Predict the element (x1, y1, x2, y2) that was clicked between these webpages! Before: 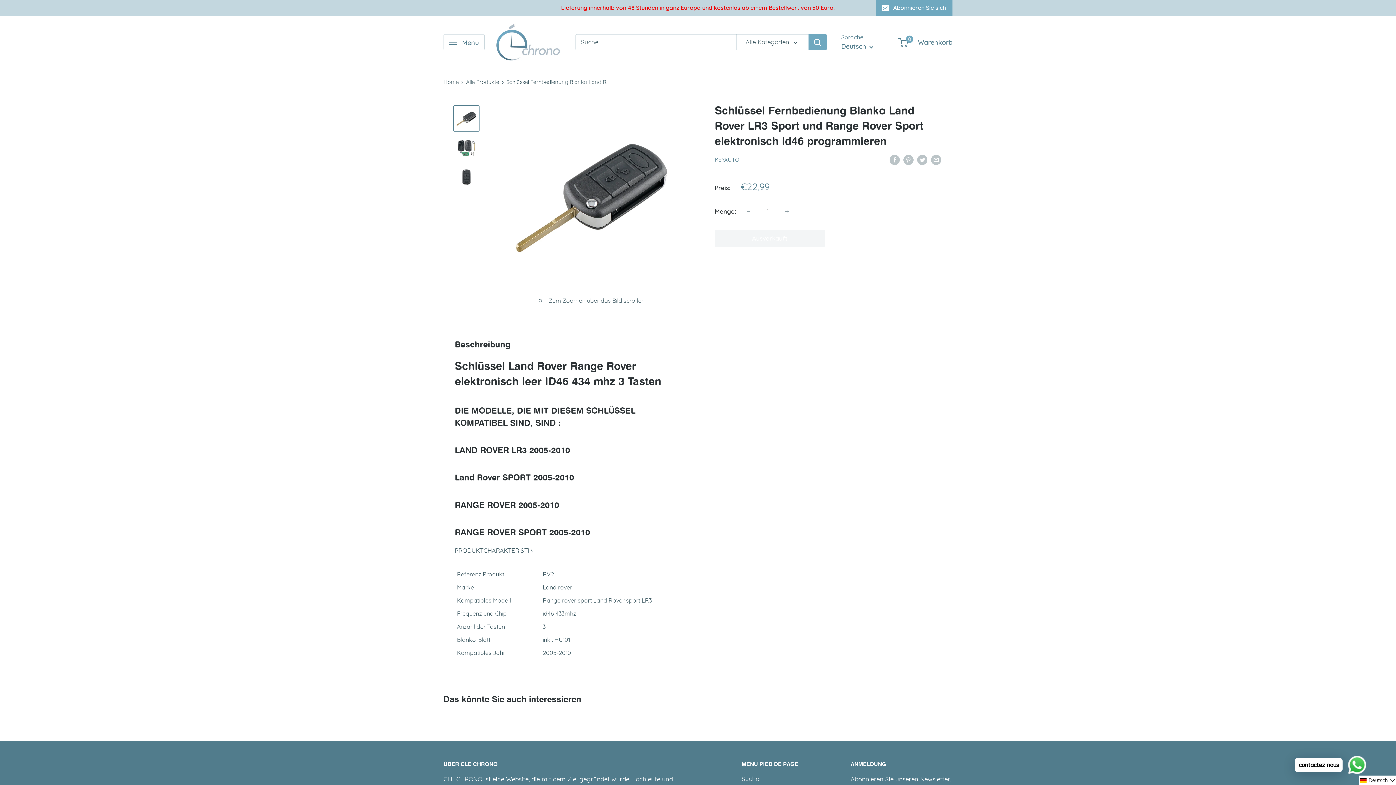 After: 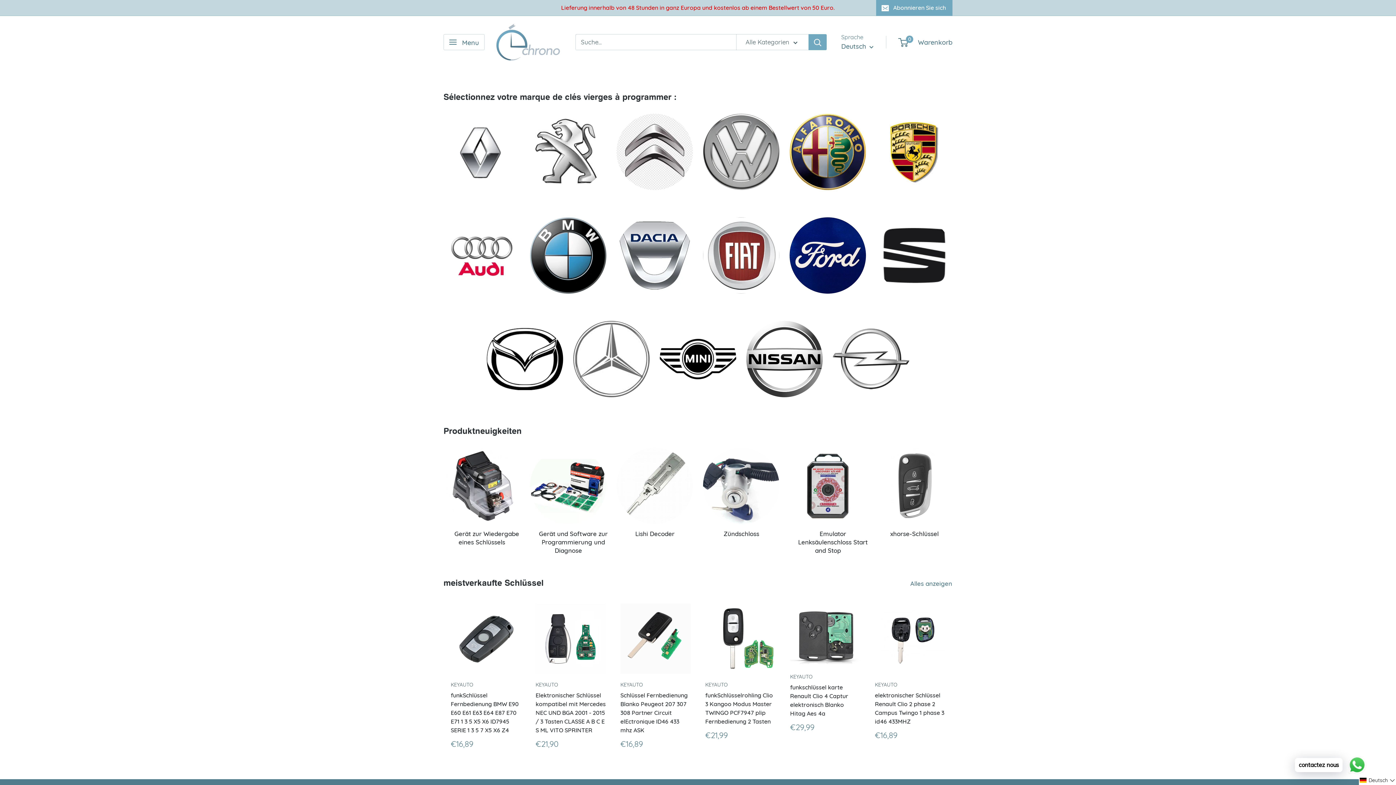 Action: label: clechrono bbox: (495, 23, 561, 61)